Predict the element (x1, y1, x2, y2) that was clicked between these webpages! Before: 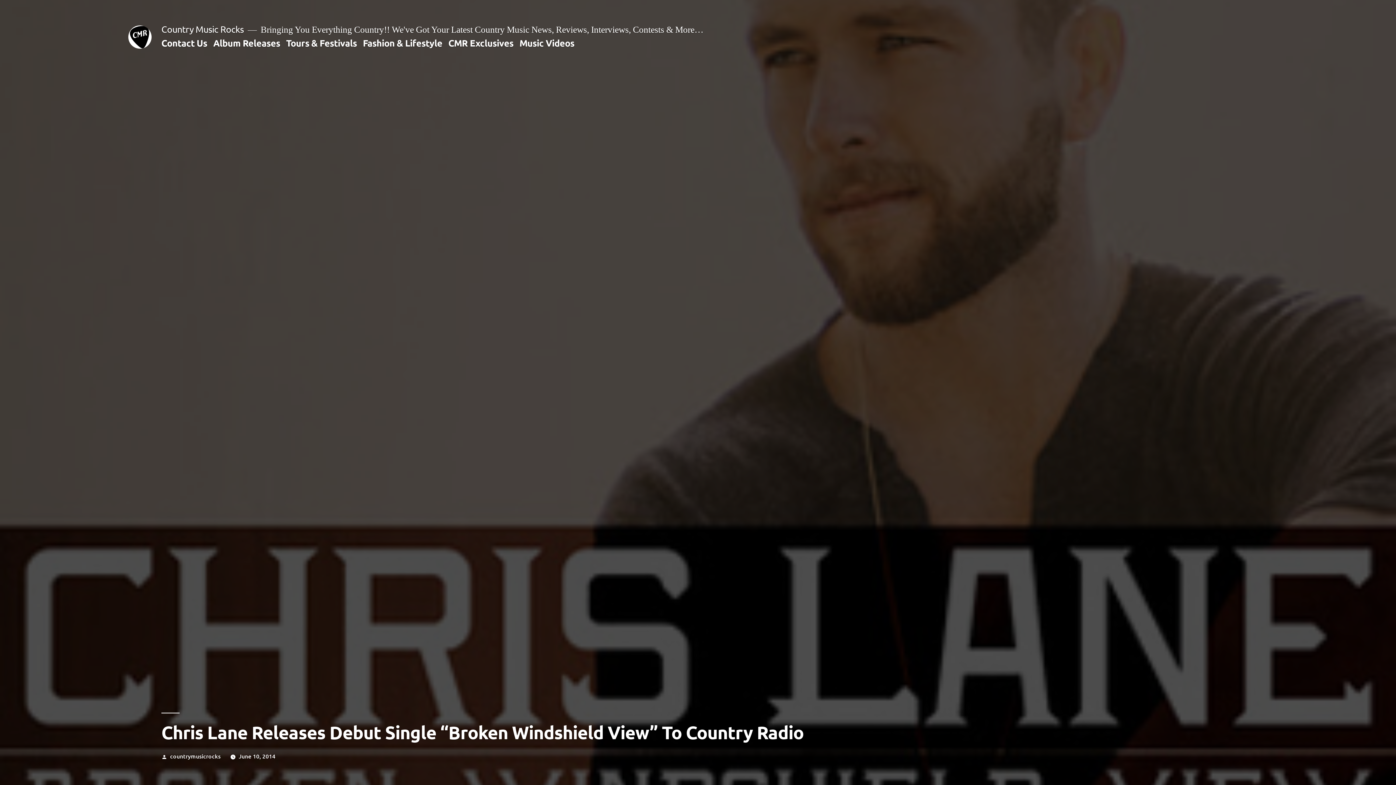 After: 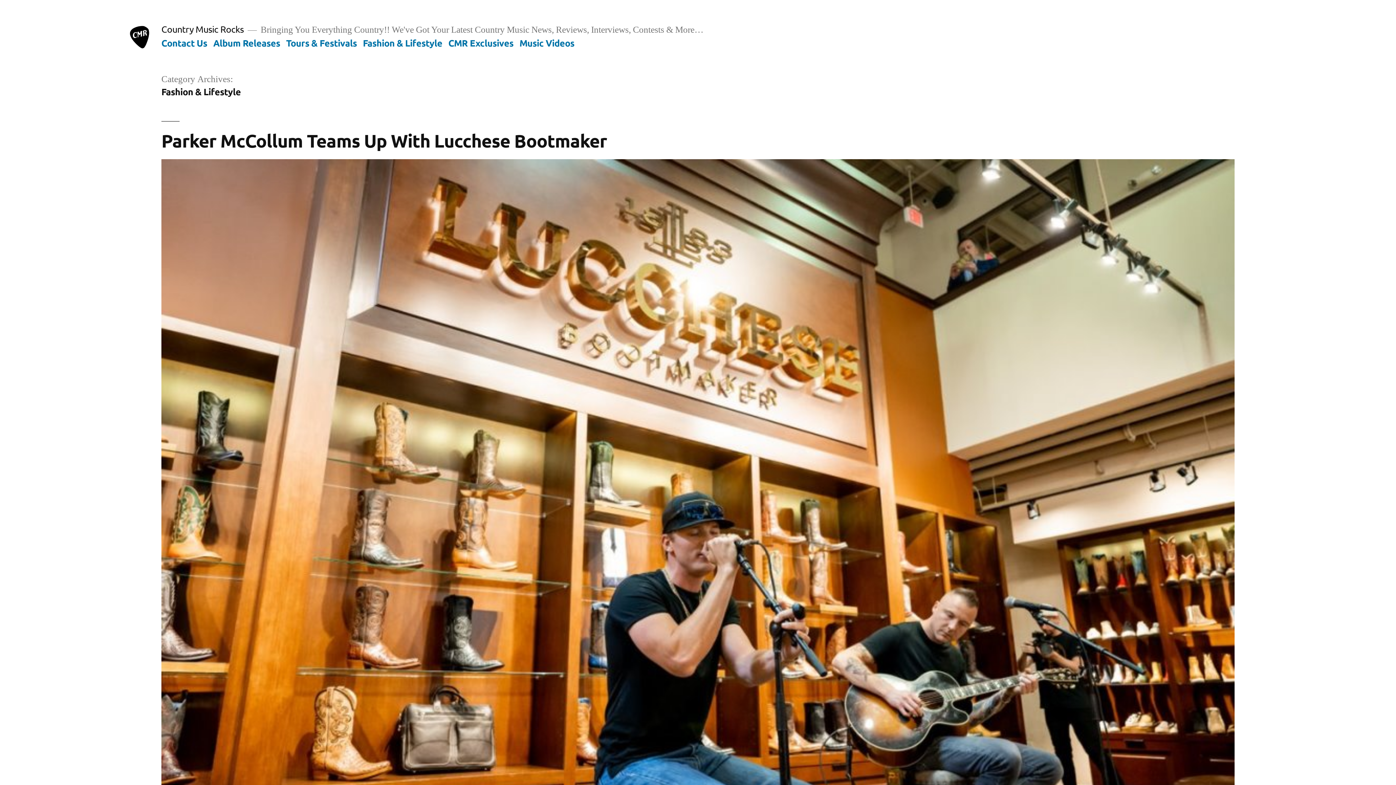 Action: label: Fashion & Lifestyle bbox: (363, 36, 442, 48)